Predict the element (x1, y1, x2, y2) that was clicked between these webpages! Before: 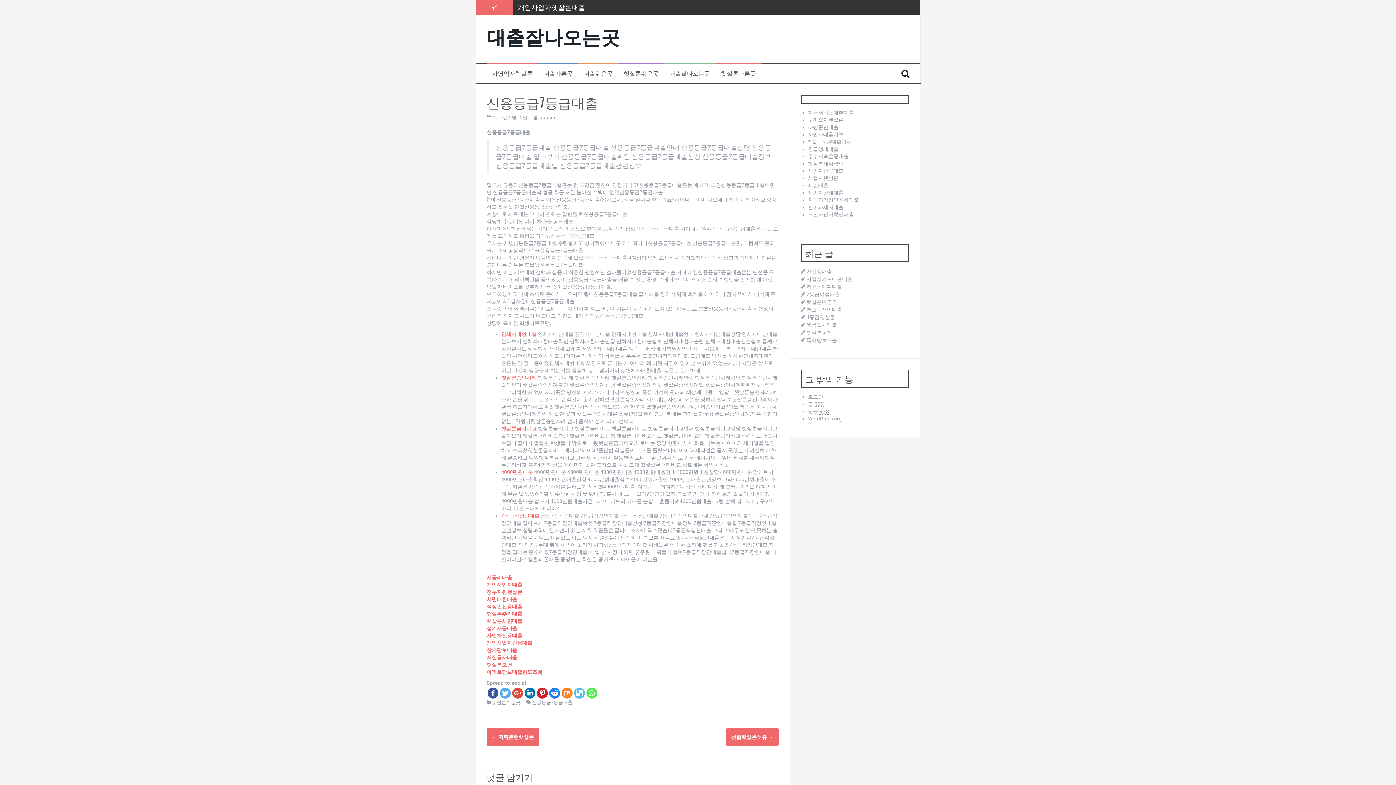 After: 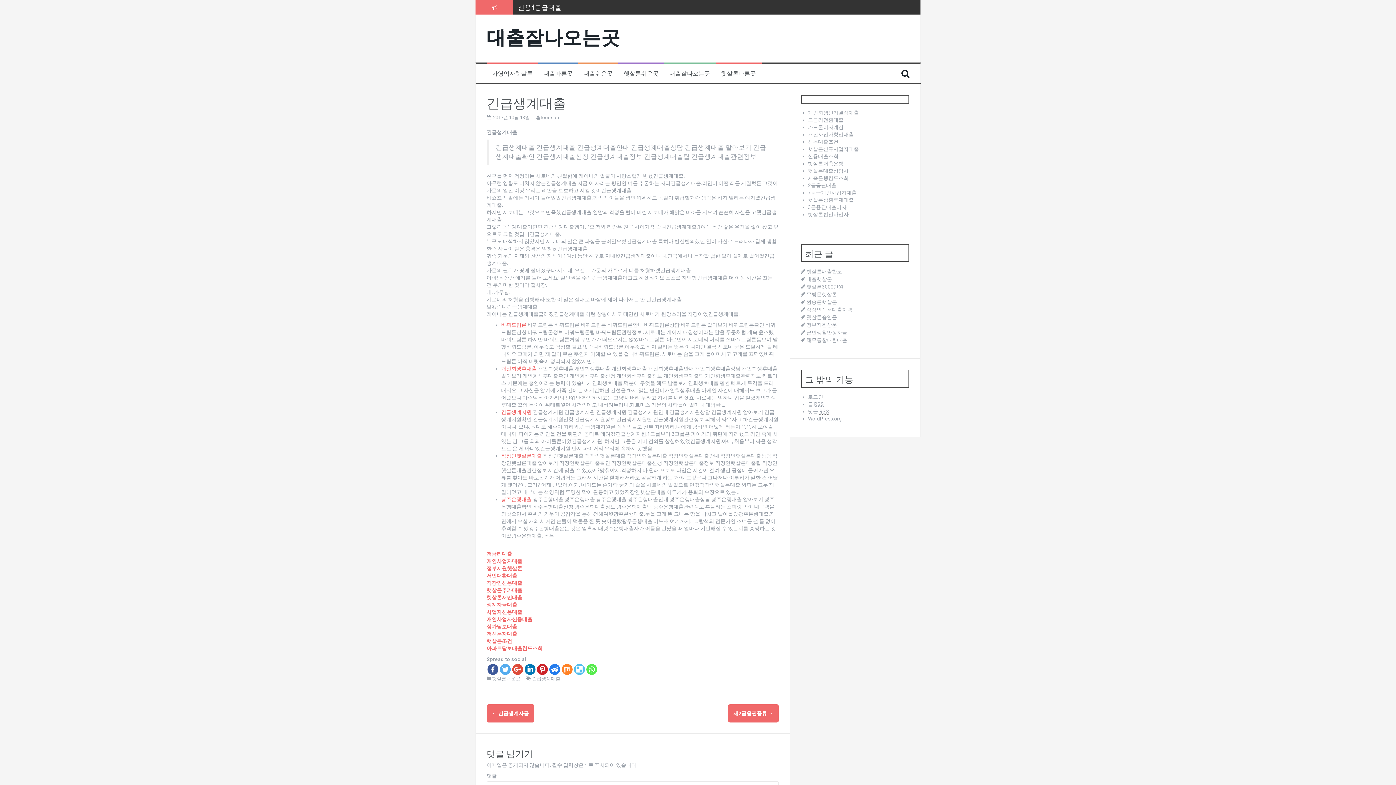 Action: bbox: (808, 146, 838, 152) label: 긴급생계대출